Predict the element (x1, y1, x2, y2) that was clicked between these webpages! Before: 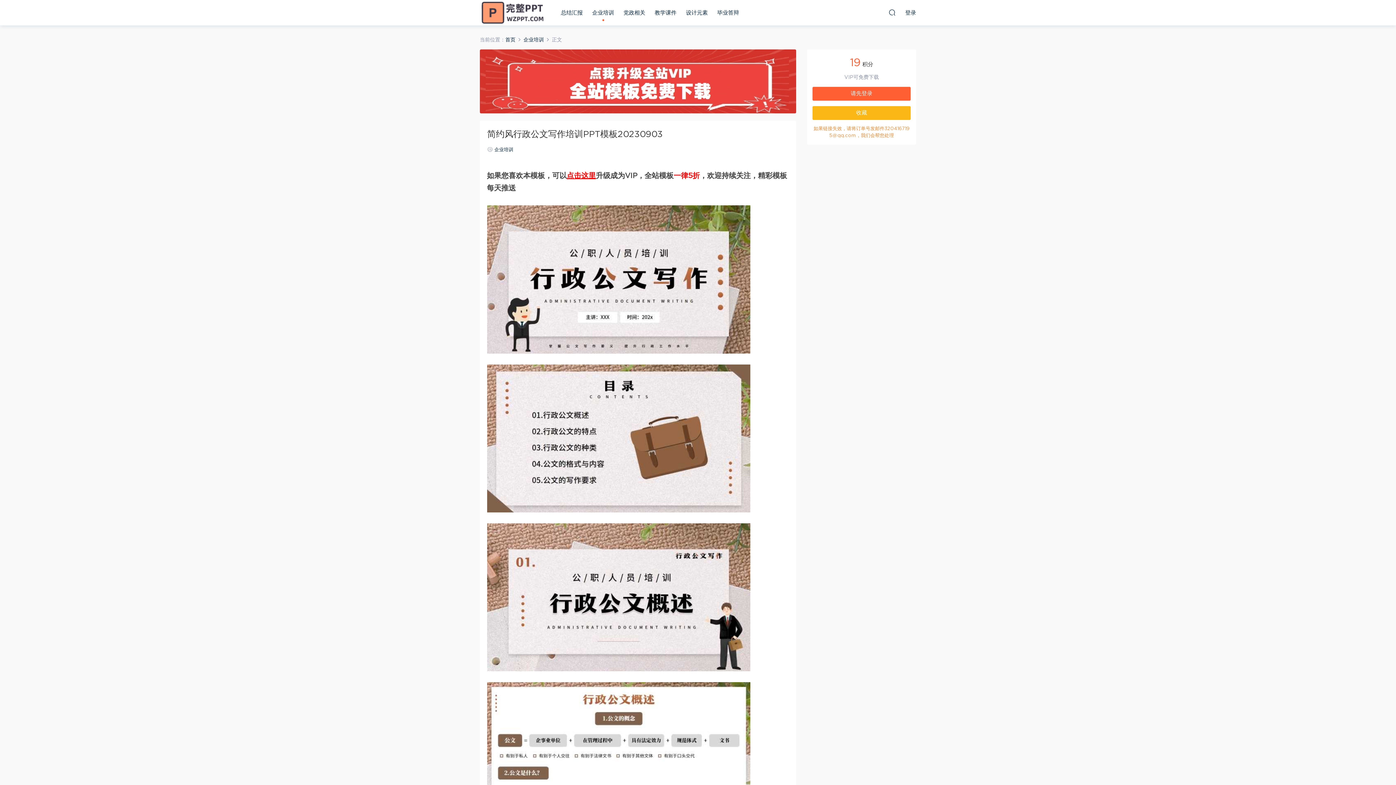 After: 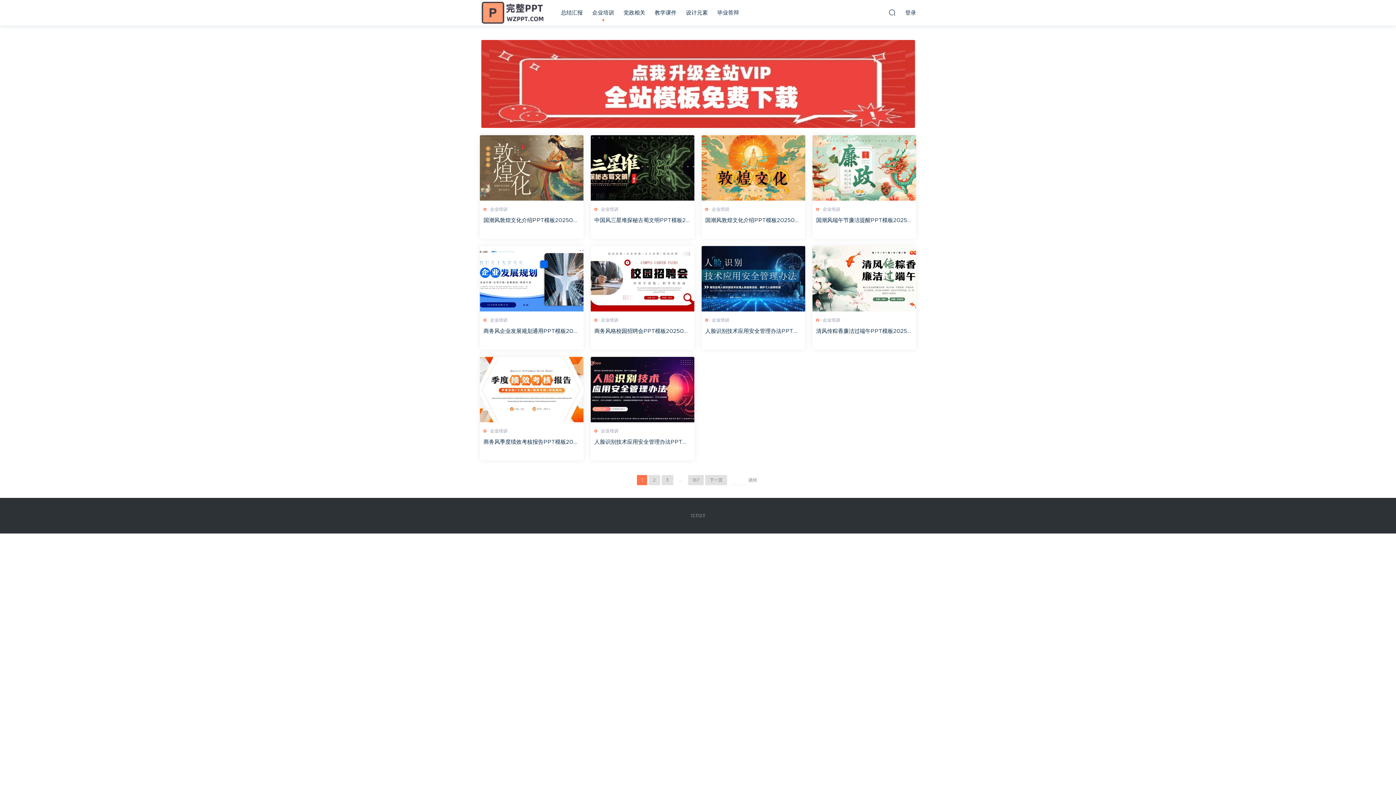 Action: label: 企业培训 bbox: (494, 147, 513, 152)